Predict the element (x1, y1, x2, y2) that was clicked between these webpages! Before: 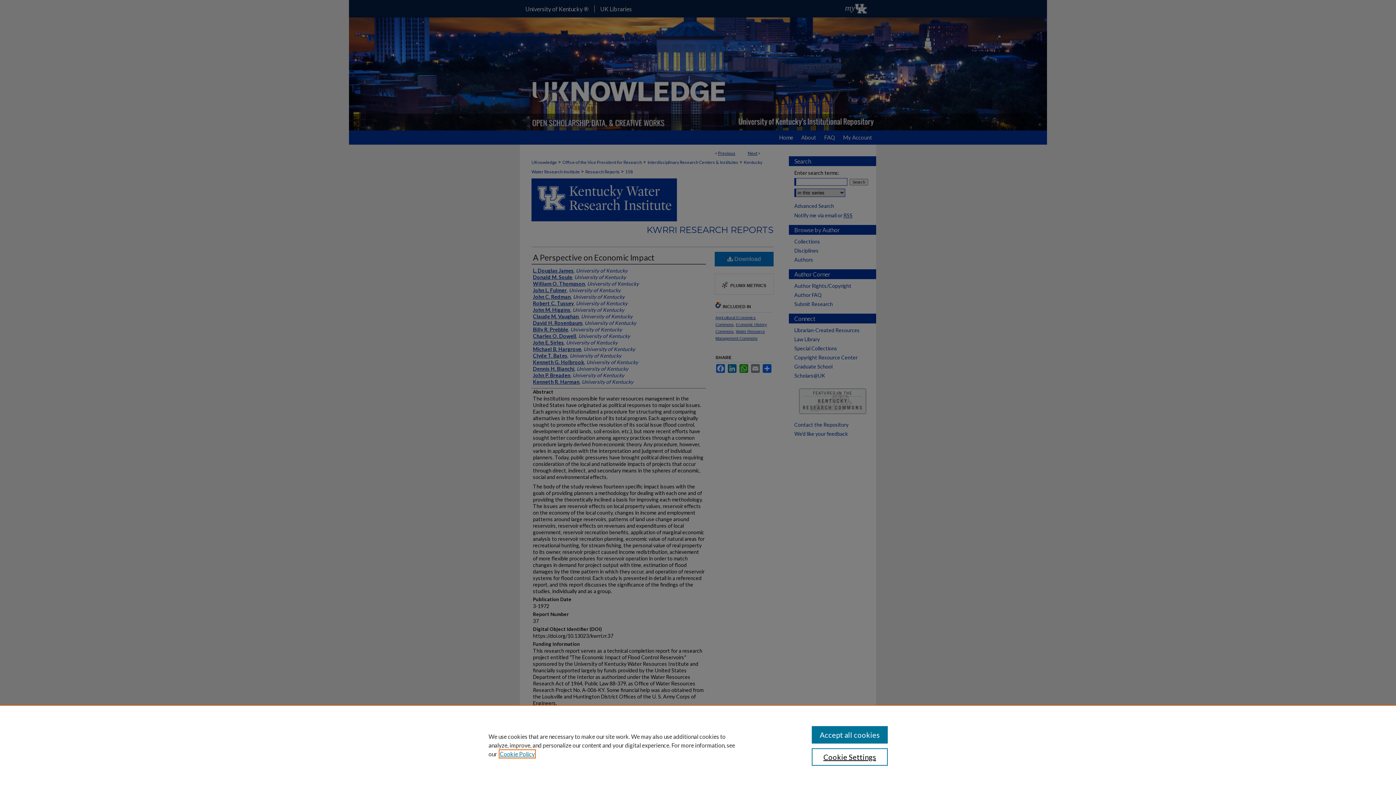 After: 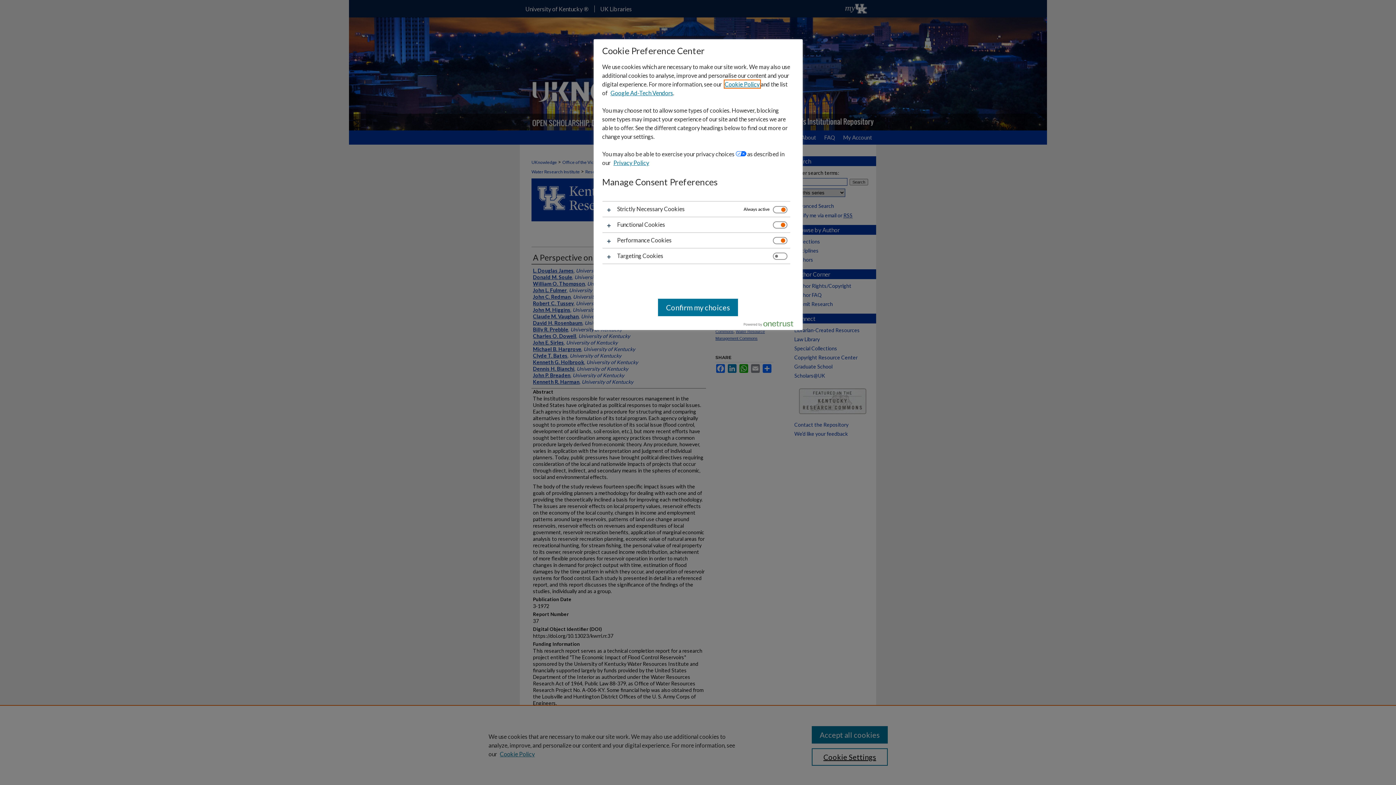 Action: label: Cookie Settings bbox: (811, 748, 887, 766)